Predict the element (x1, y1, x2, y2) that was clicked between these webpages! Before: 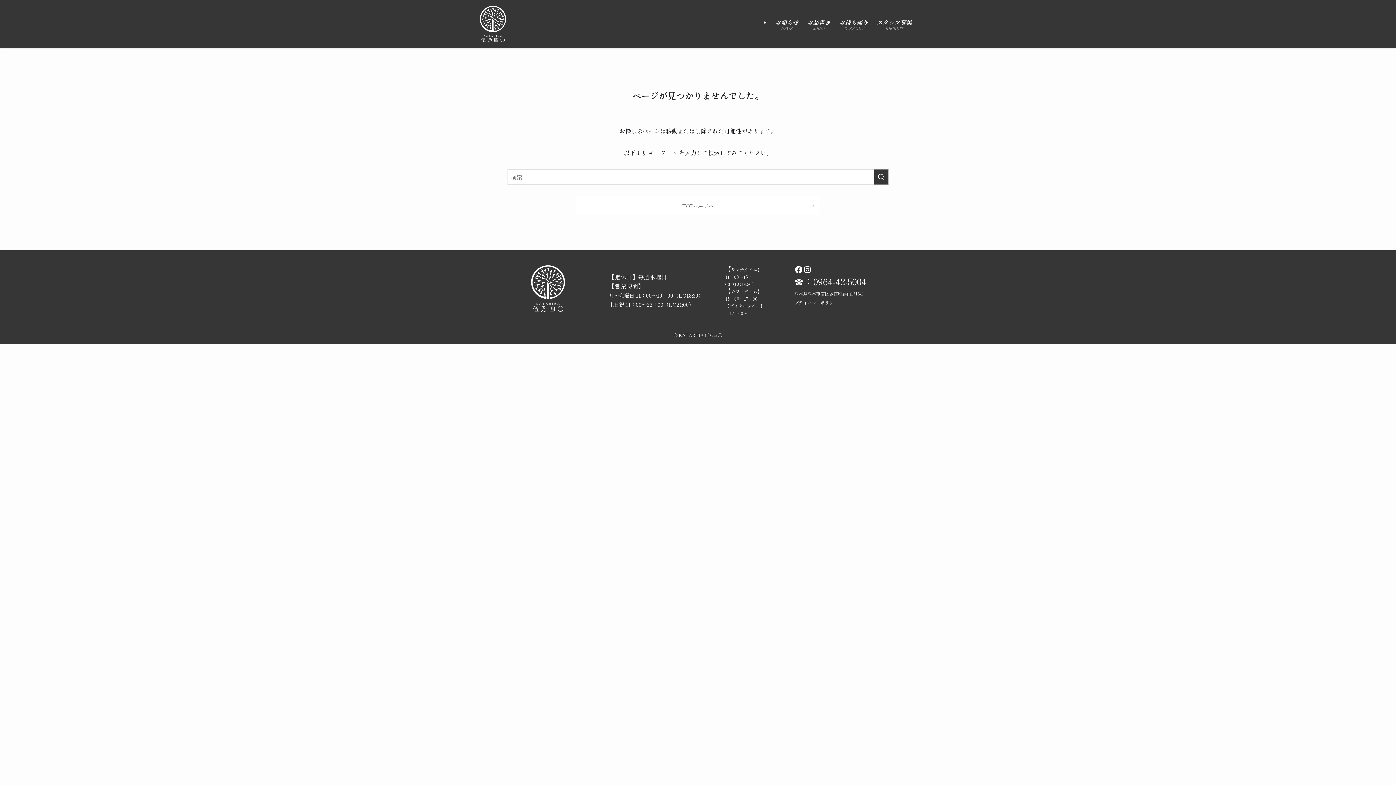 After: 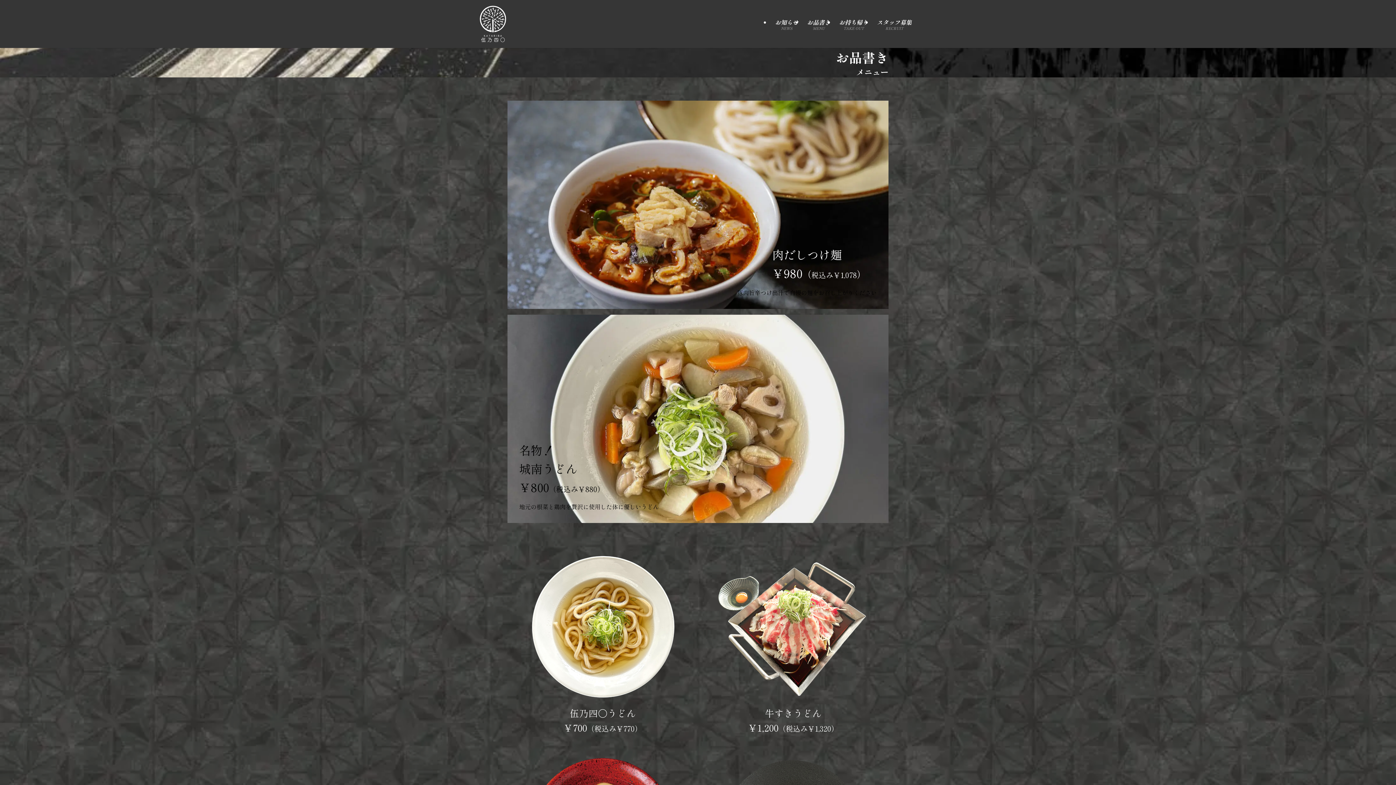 Action: bbox: (802, 0, 834, 48) label: お品書き
MENU